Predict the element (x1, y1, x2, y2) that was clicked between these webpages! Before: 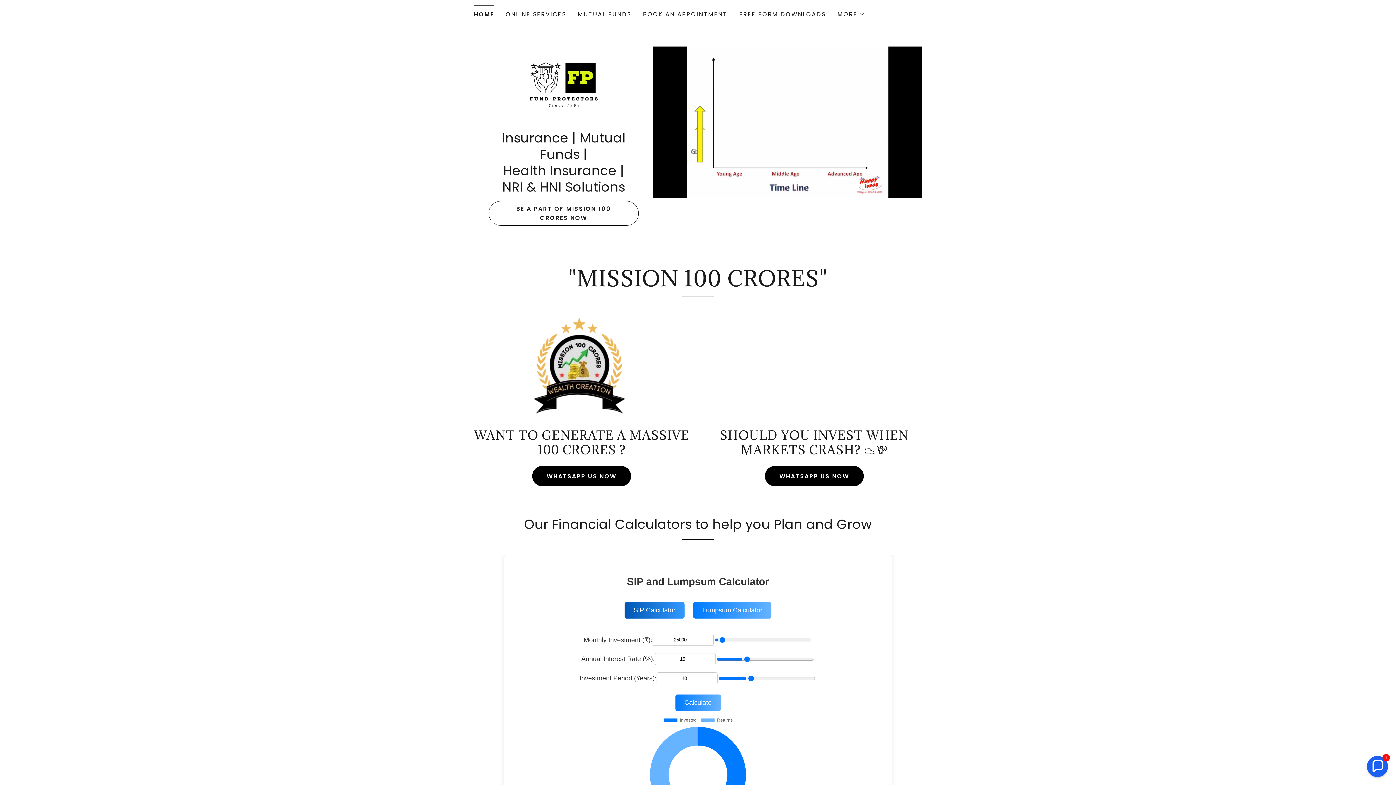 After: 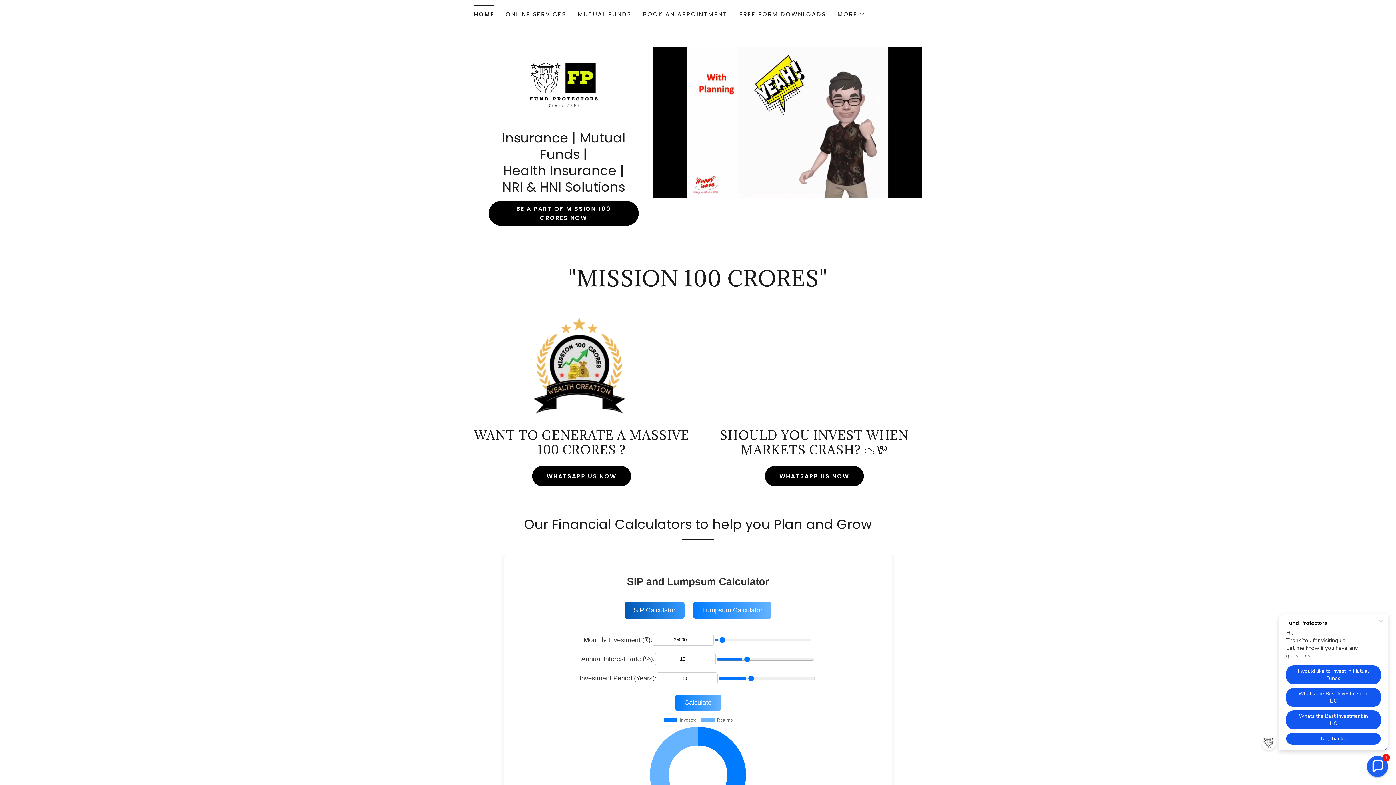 Action: label: BE A PART OF MISSION 100 CRORES NOW bbox: (488, 201, 638, 225)